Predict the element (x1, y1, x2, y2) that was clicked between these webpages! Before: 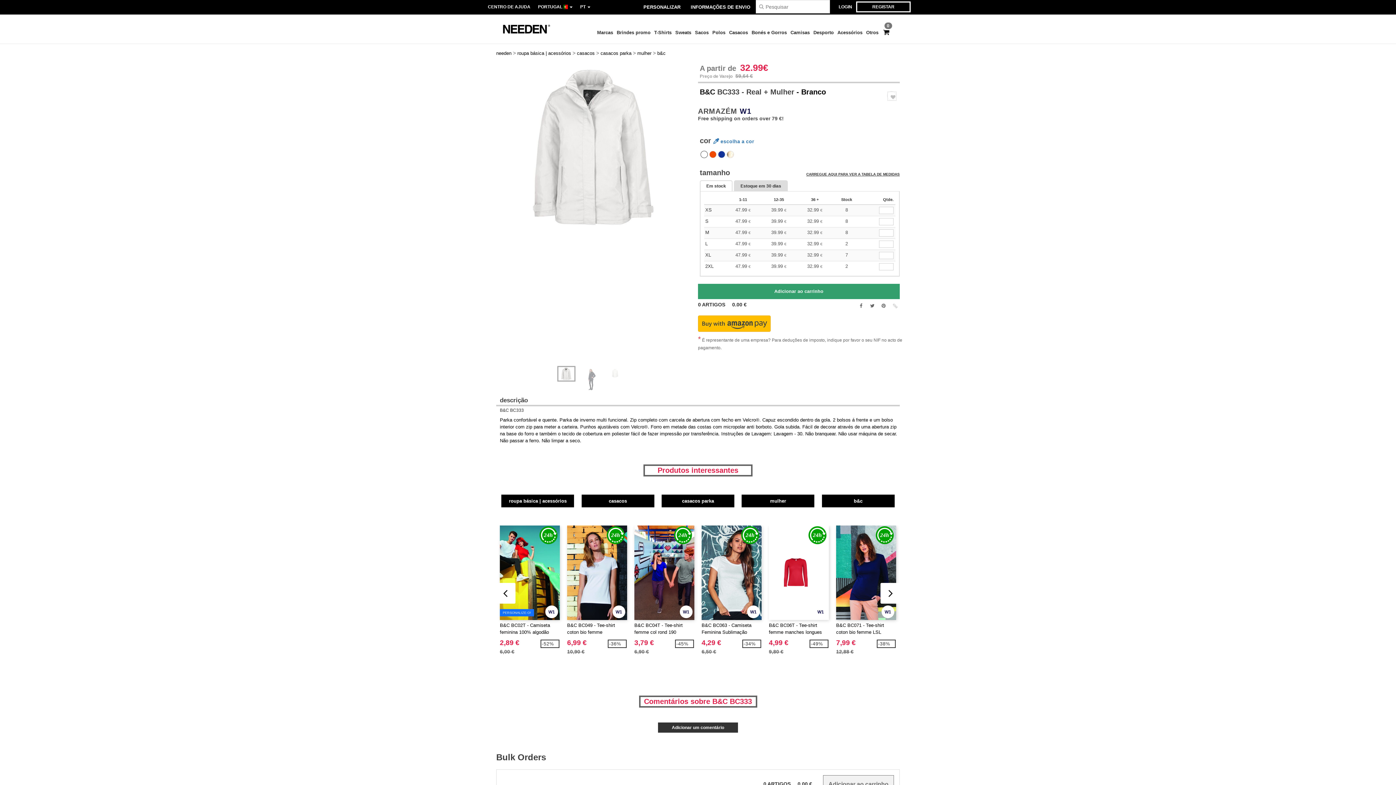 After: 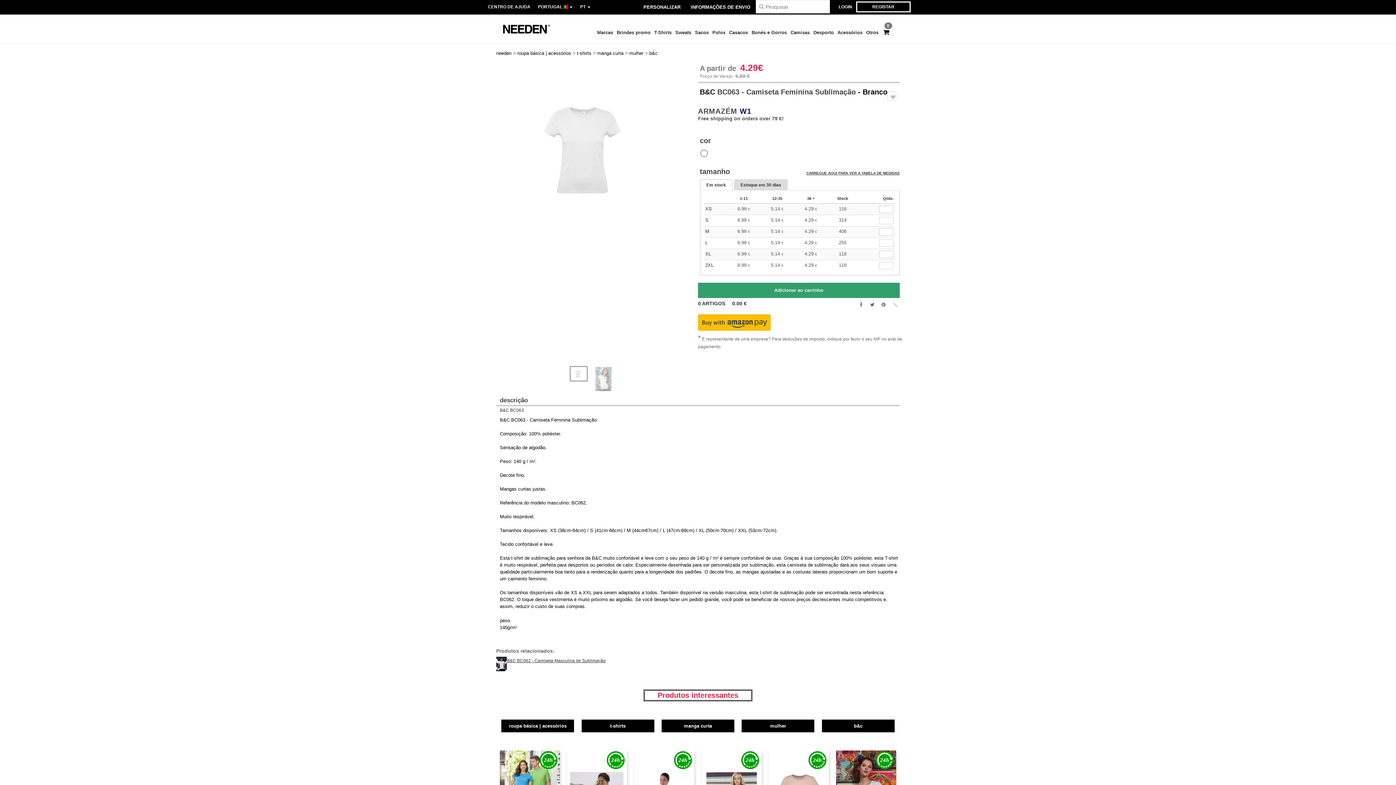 Action: label: W1
B&C BC063 - Camiseta Feminina Sublimação
4,29 €
6,50 €
-34% bbox: (701, 525, 761, 654)